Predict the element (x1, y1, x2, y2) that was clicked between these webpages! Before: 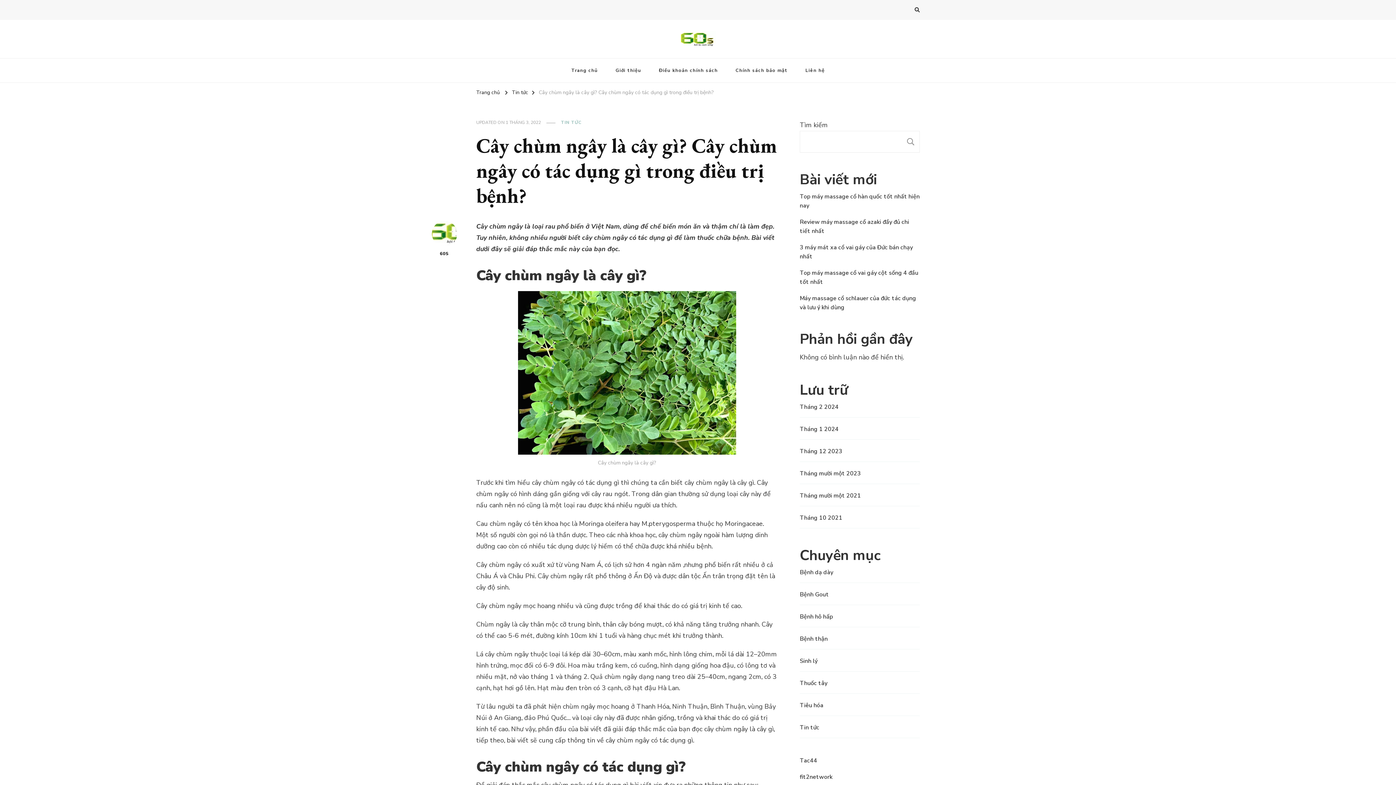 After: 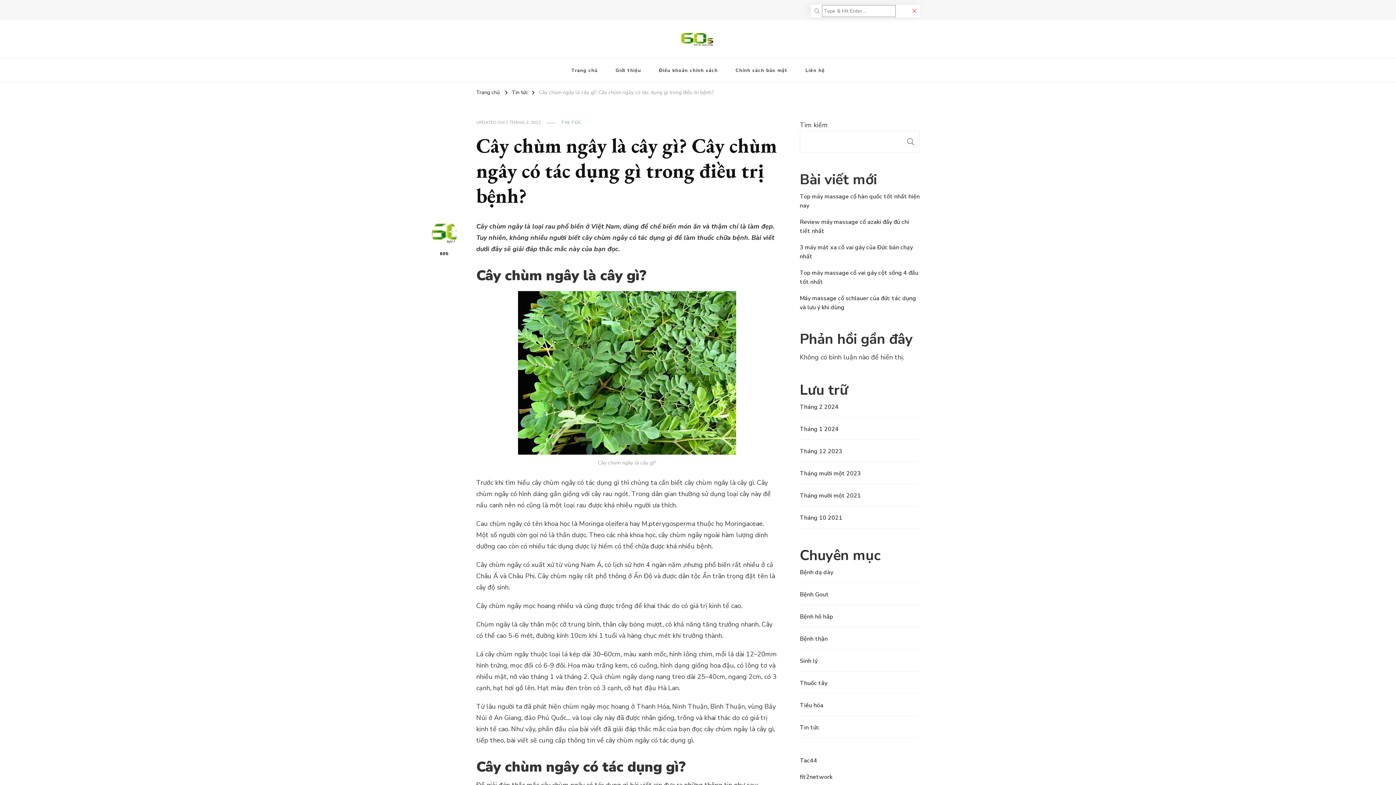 Action: bbox: (914, 5, 920, 14)